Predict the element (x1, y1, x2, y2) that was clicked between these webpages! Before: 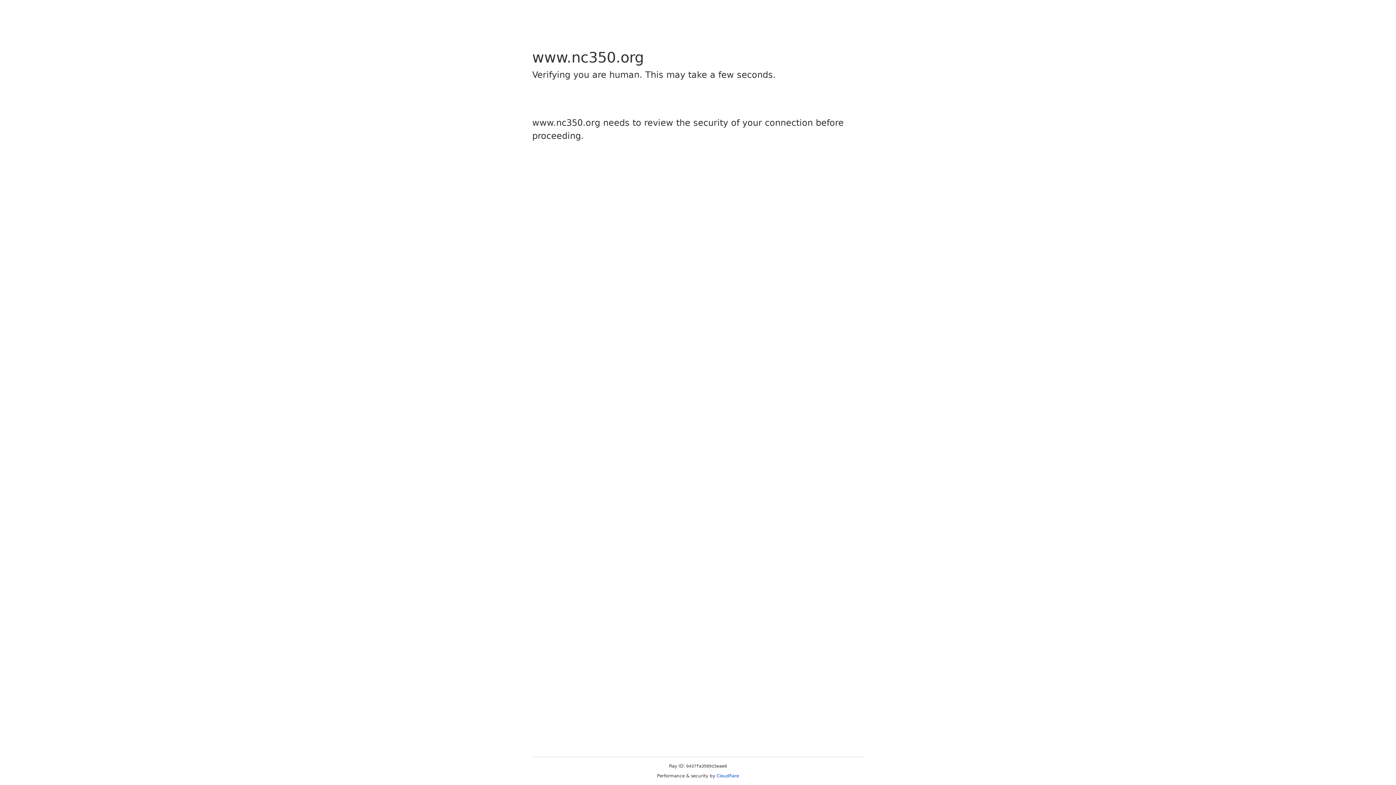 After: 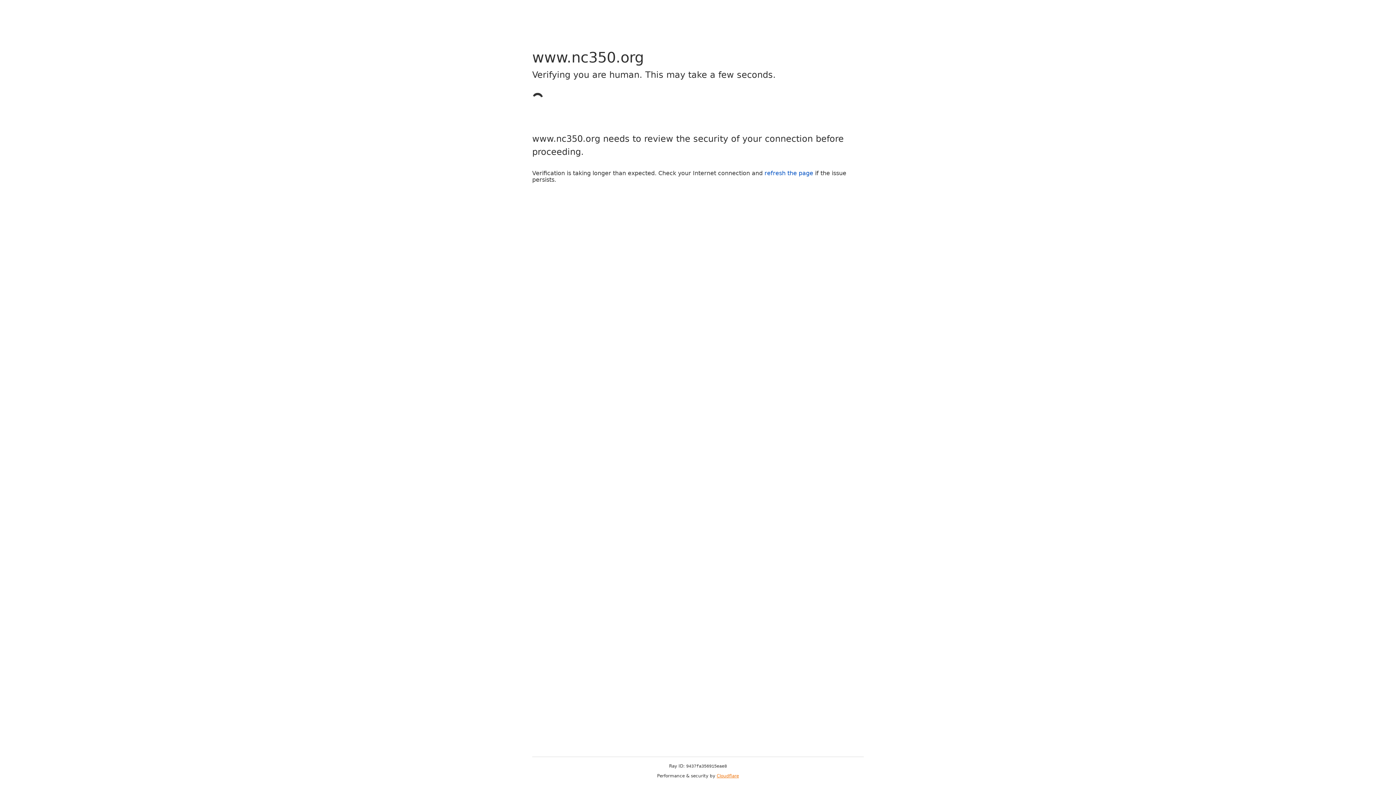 Action: bbox: (716, 773, 739, 778) label: Cloudflare